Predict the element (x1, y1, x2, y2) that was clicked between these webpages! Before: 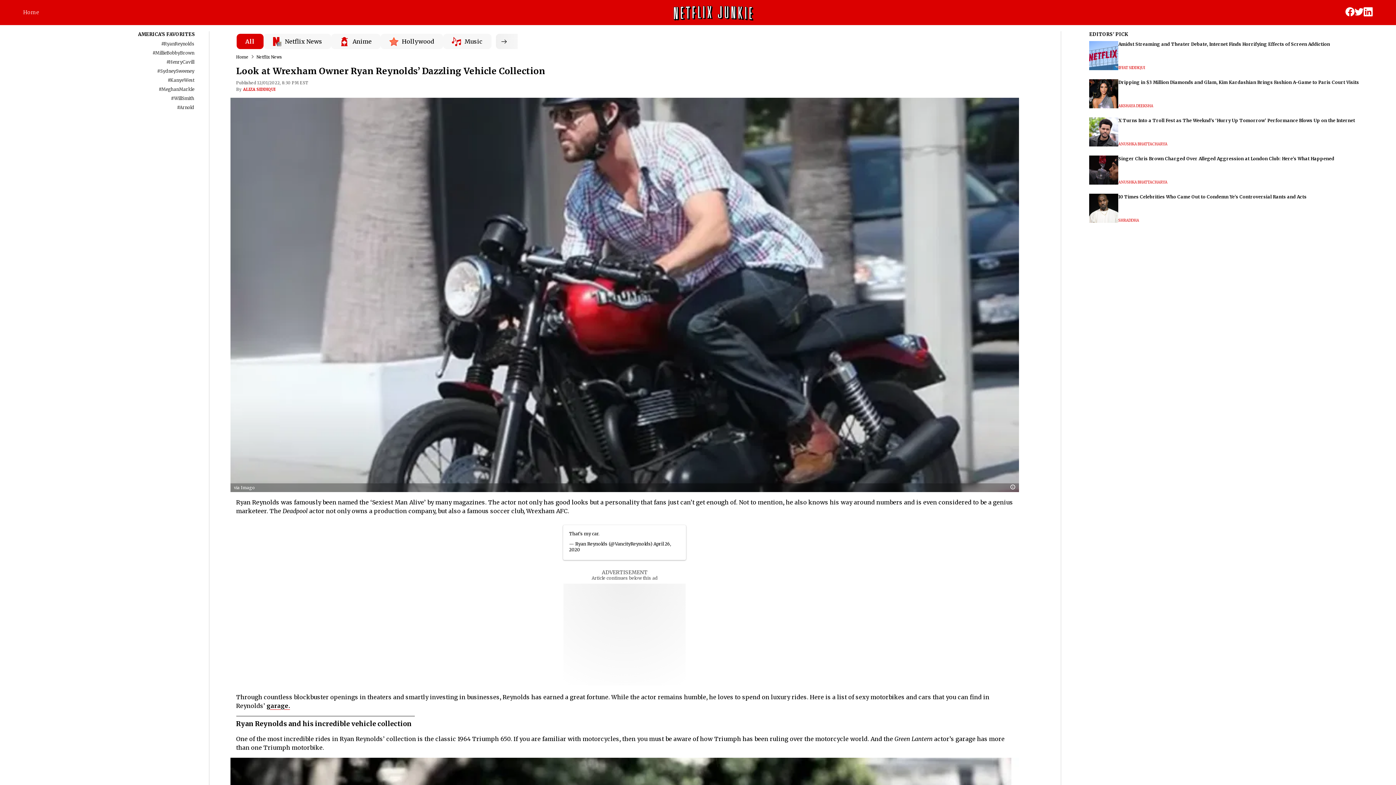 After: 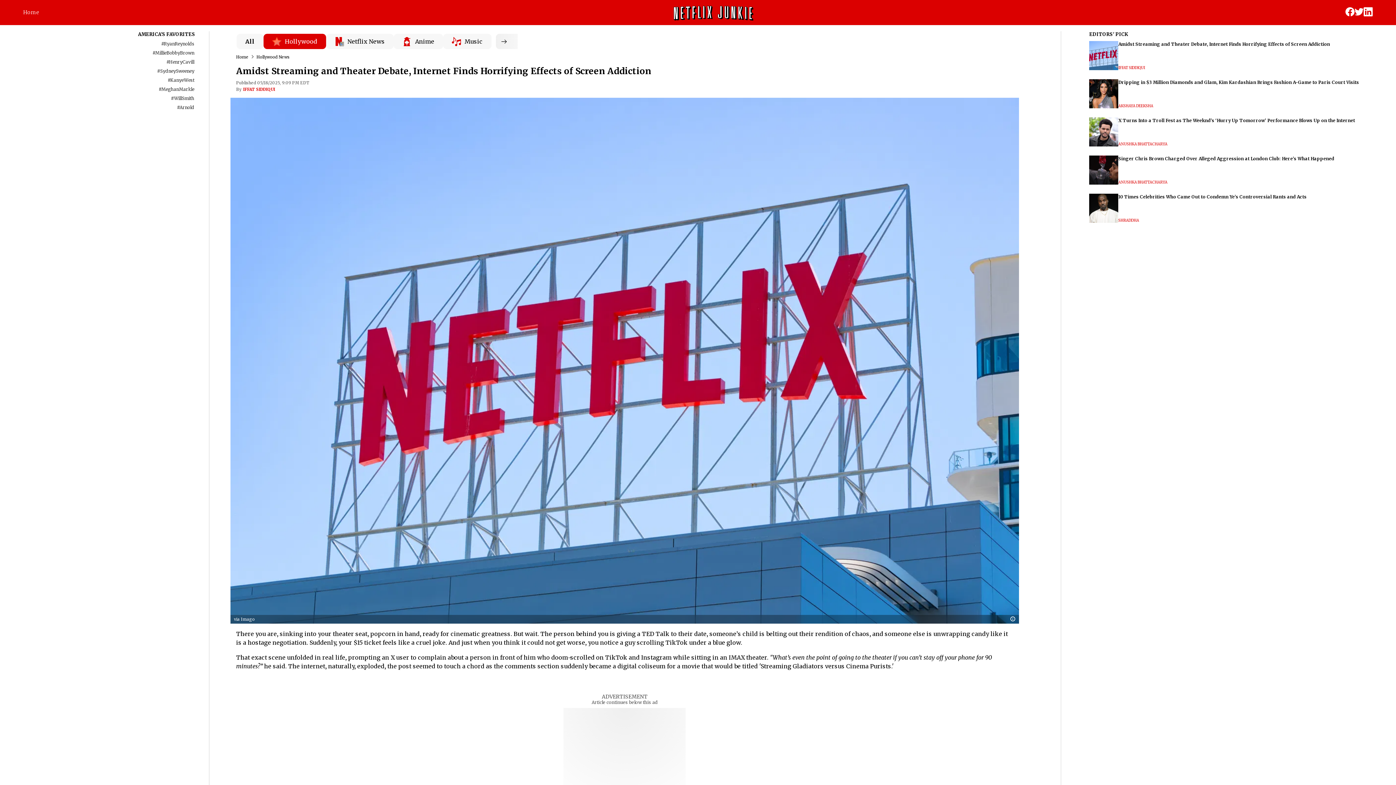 Action: bbox: (1089, 41, 1118, 70)